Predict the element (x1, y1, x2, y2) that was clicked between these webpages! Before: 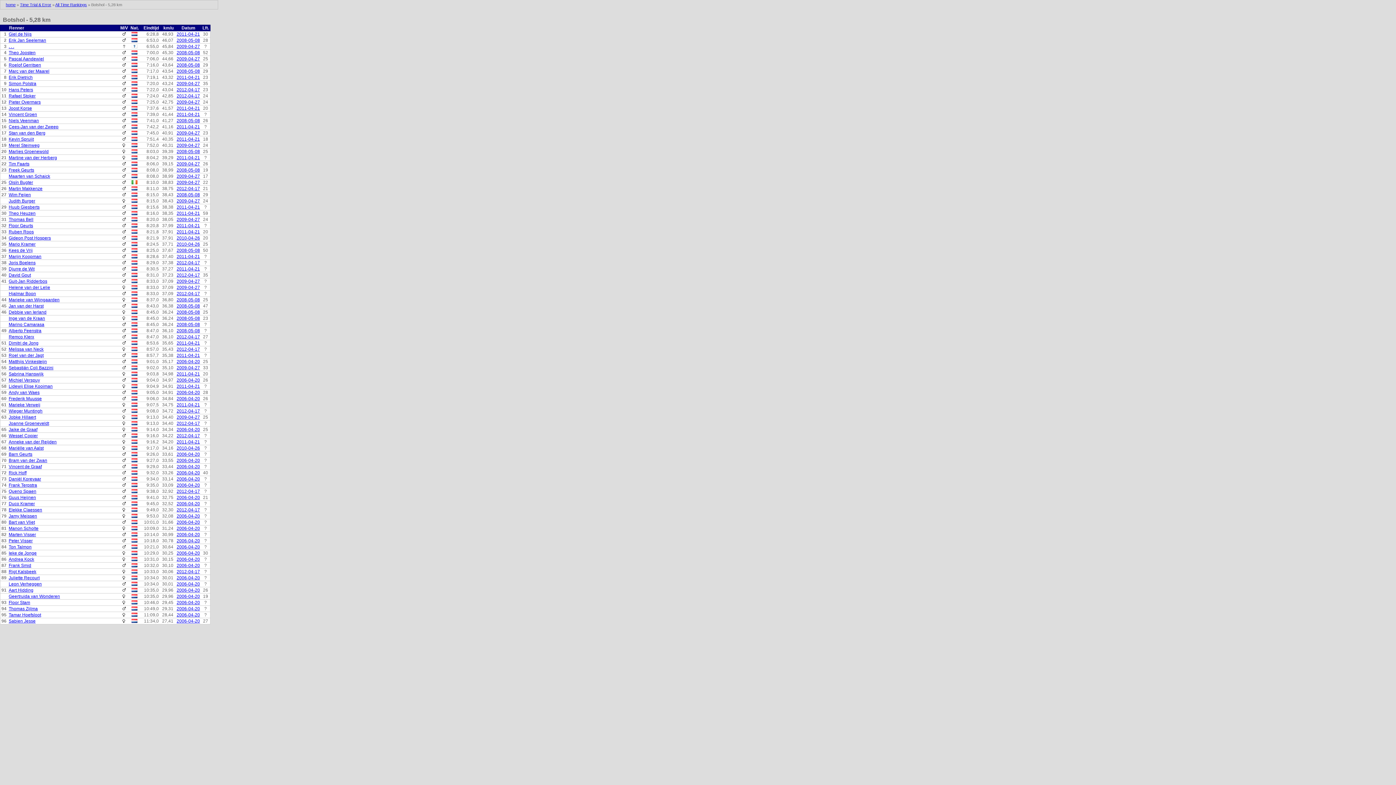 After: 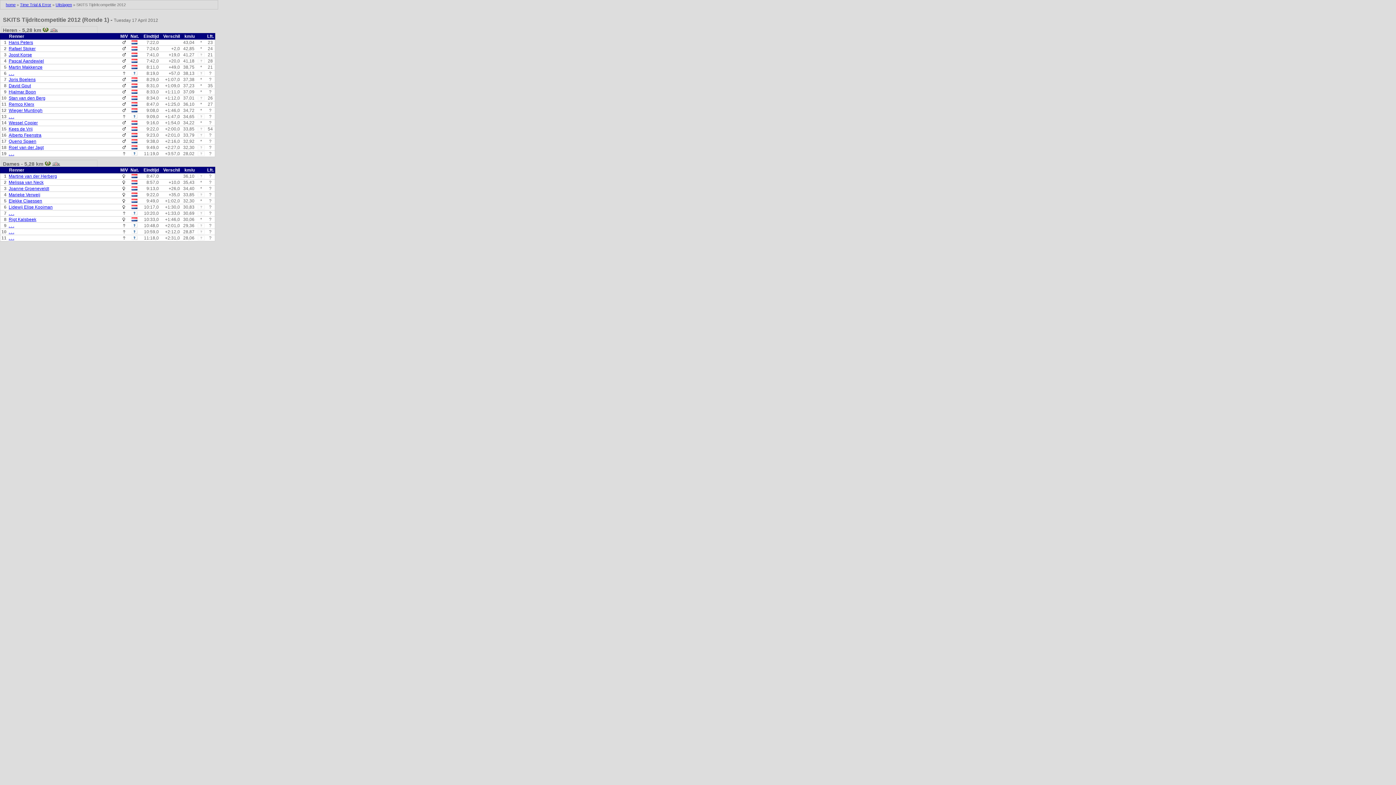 Action: bbox: (176, 87, 200, 92) label: 2012-04-17